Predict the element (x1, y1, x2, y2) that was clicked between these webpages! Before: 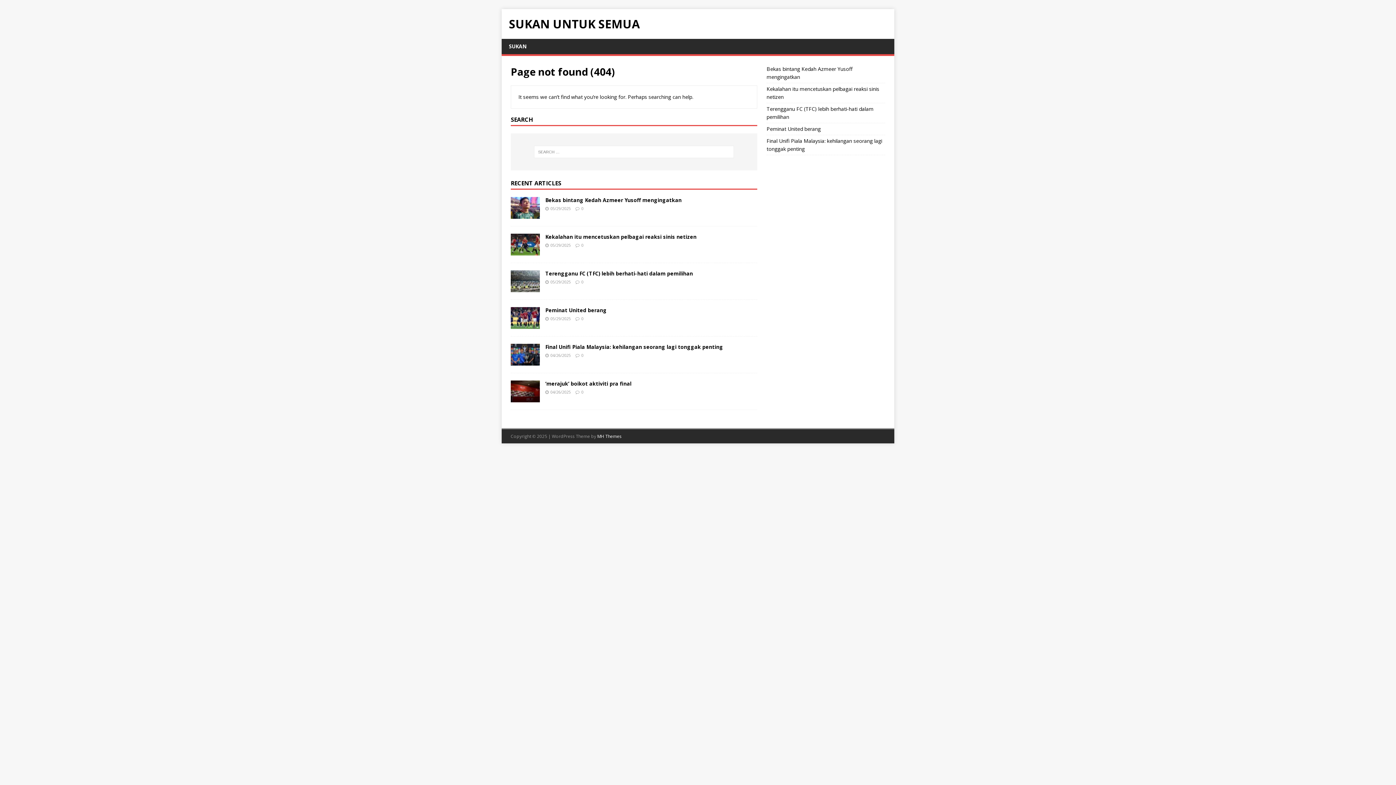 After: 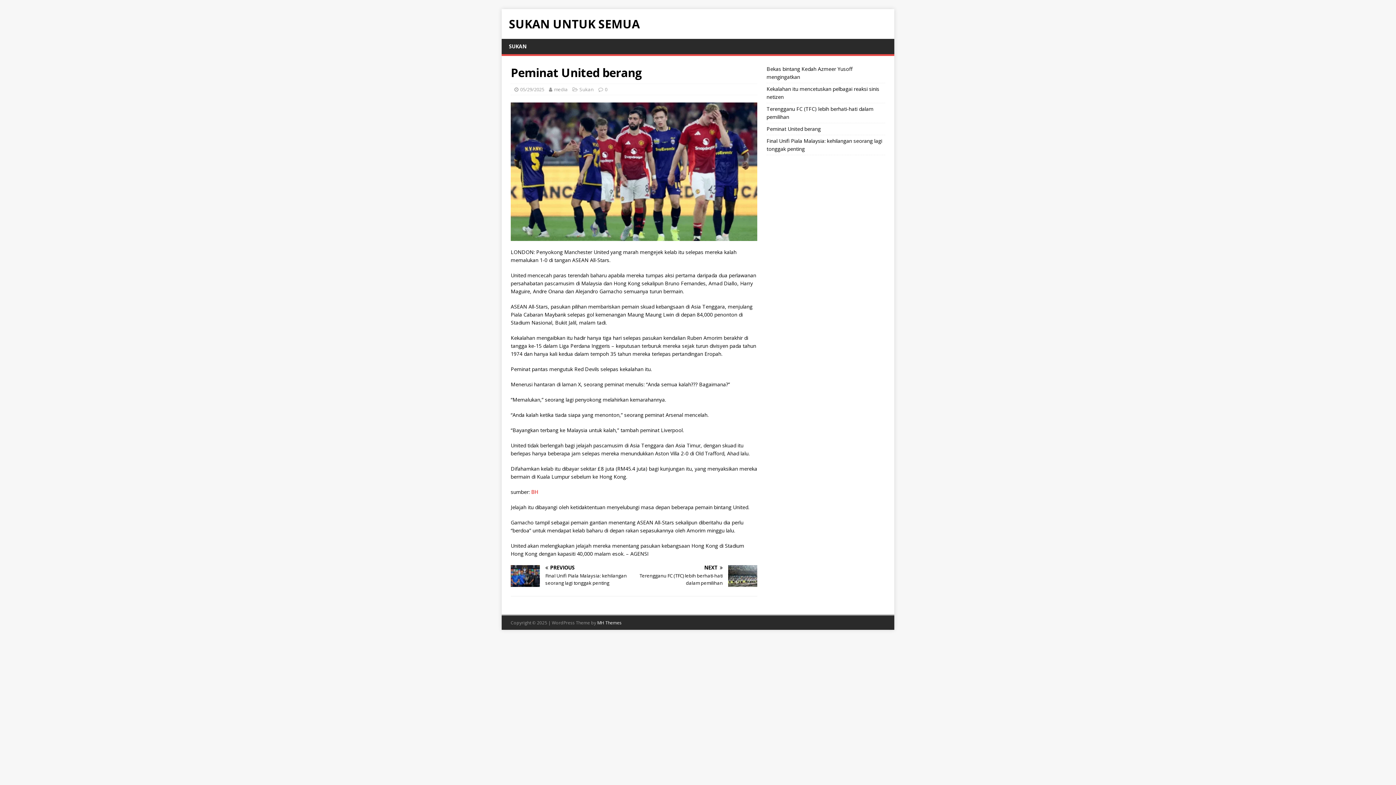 Action: bbox: (545, 306, 606, 313) label: Peminat United berang